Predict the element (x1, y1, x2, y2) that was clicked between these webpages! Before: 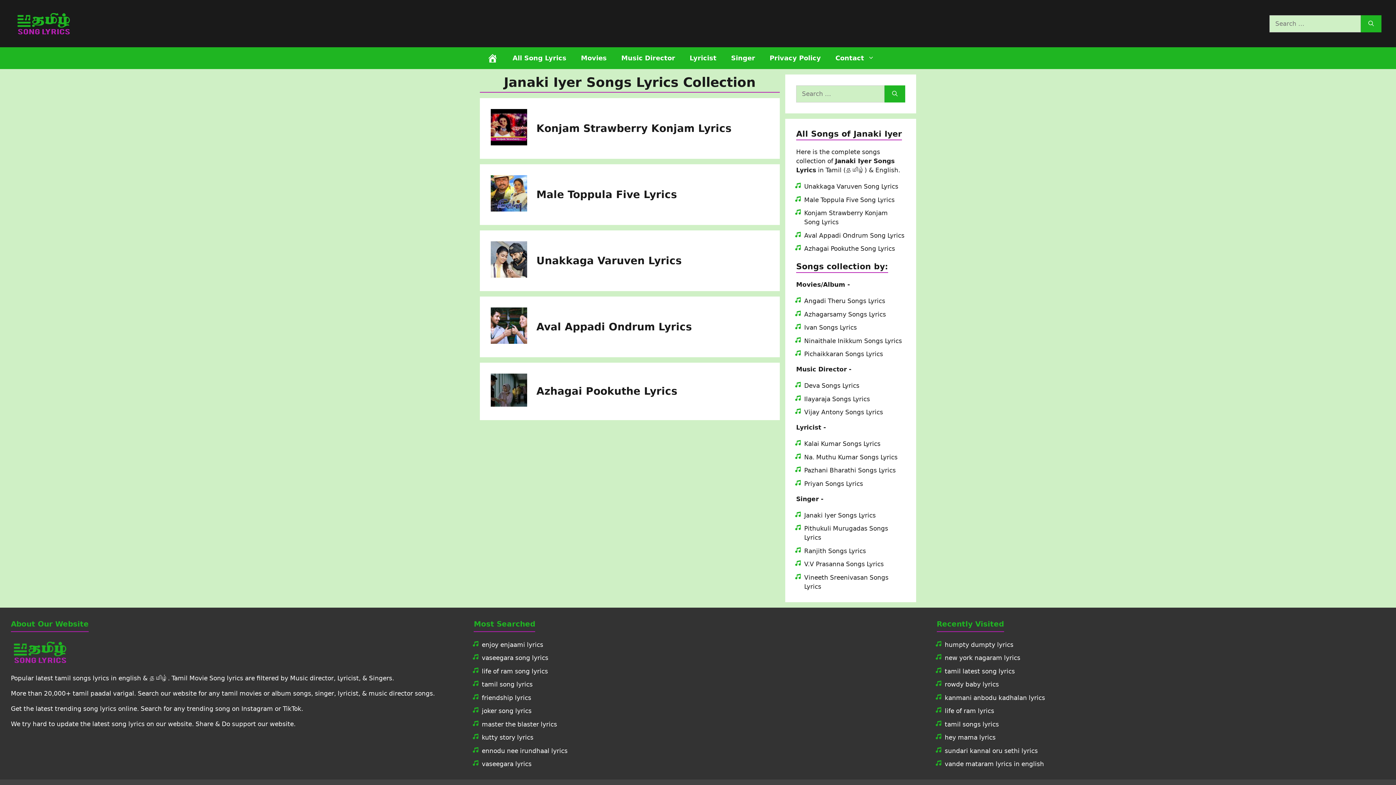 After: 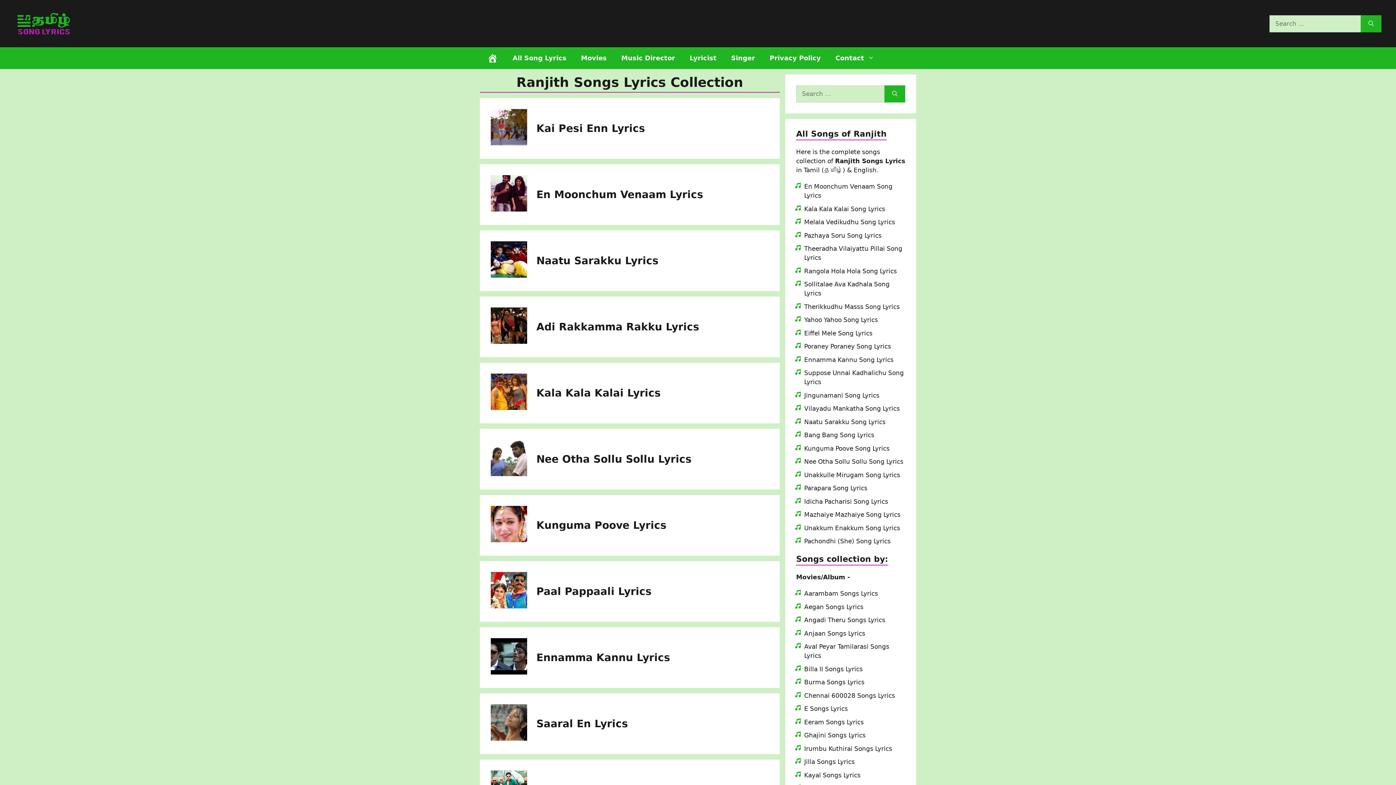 Action: label: Ranjith Songs Lyrics bbox: (804, 547, 866, 554)